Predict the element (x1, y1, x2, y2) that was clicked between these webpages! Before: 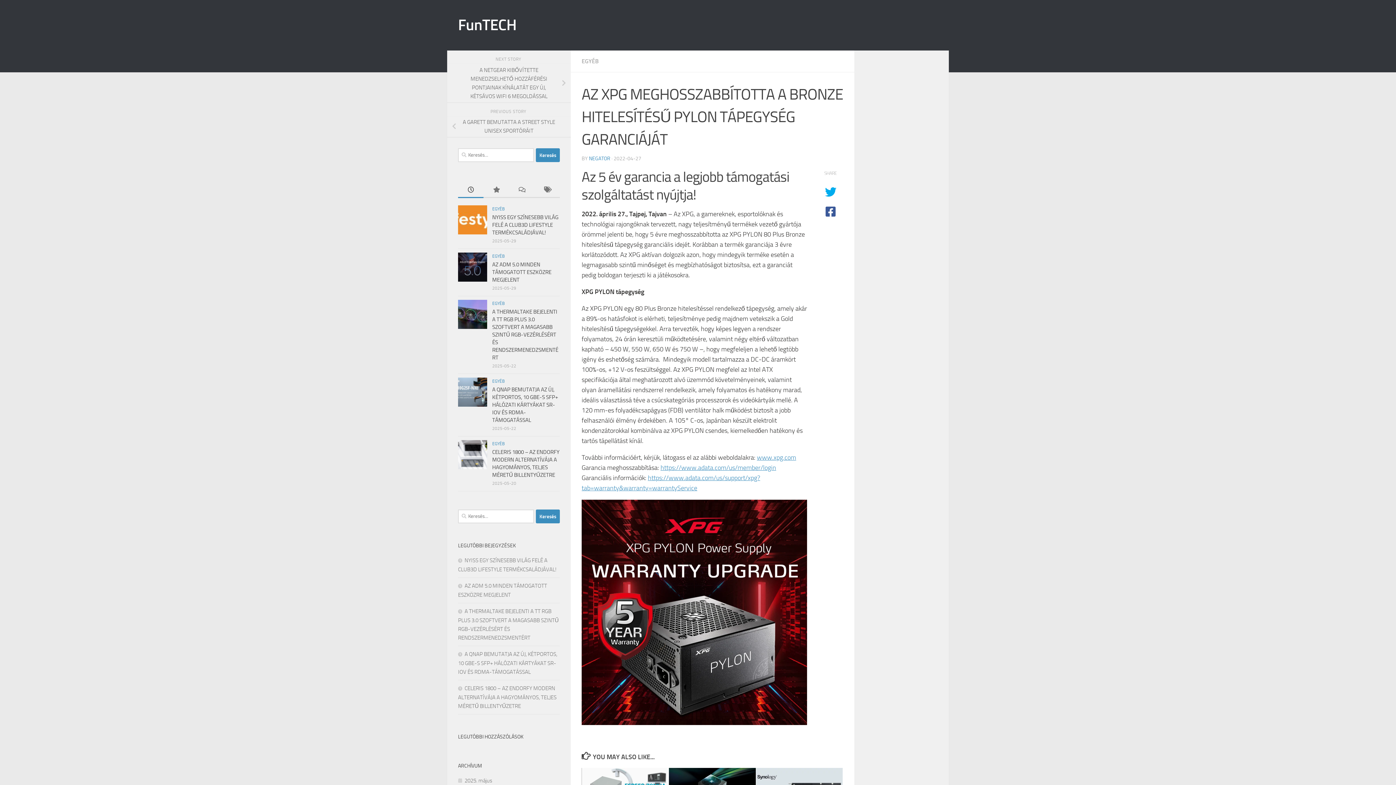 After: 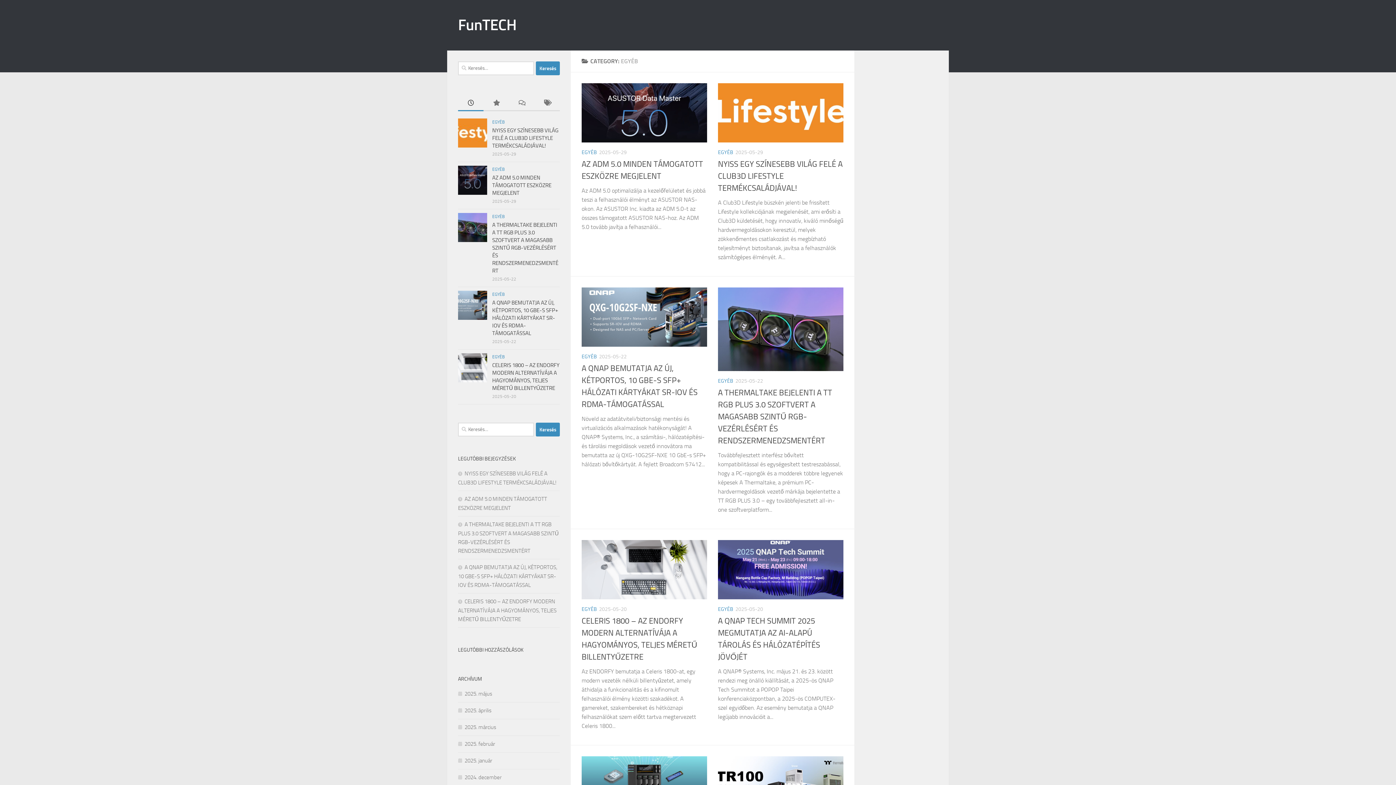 Action: label: EGYÉB bbox: (492, 378, 504, 384)